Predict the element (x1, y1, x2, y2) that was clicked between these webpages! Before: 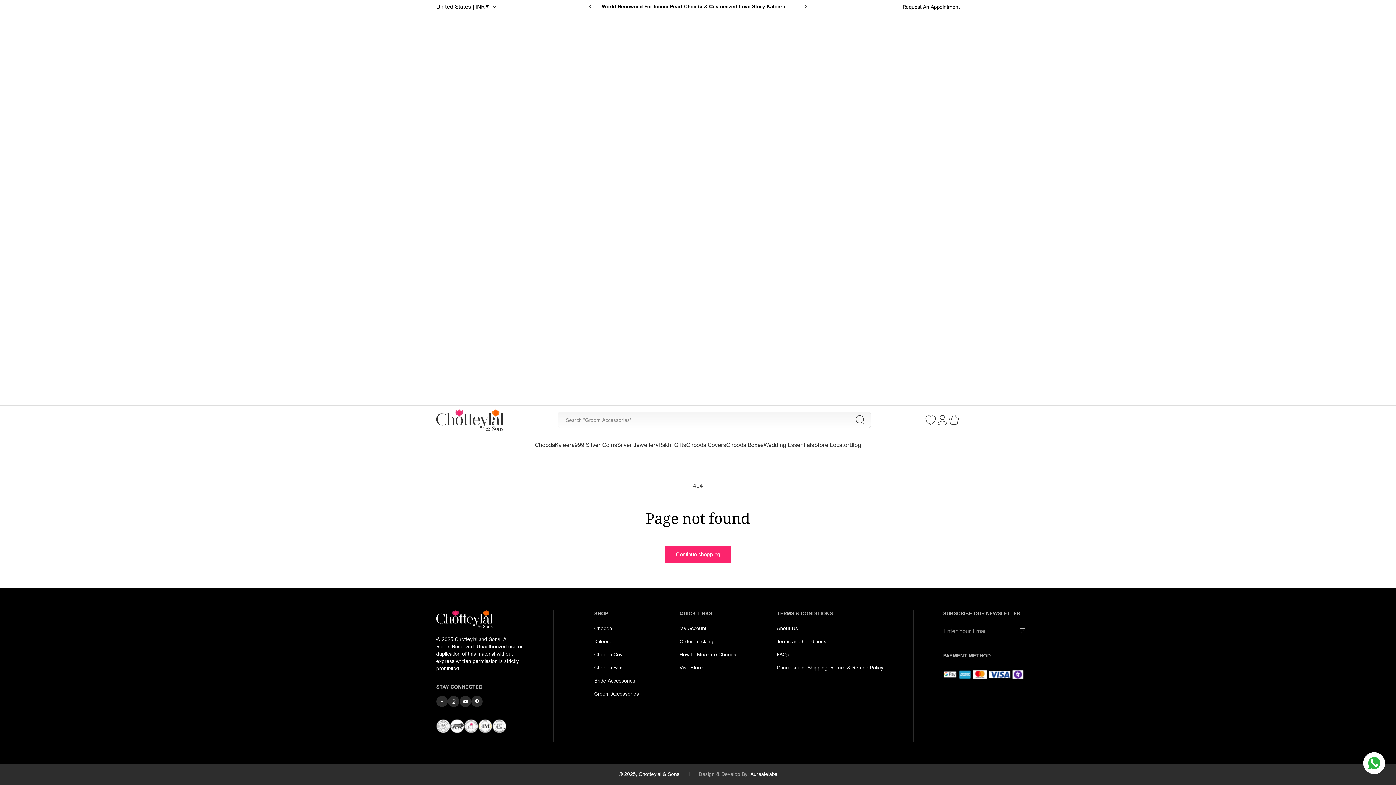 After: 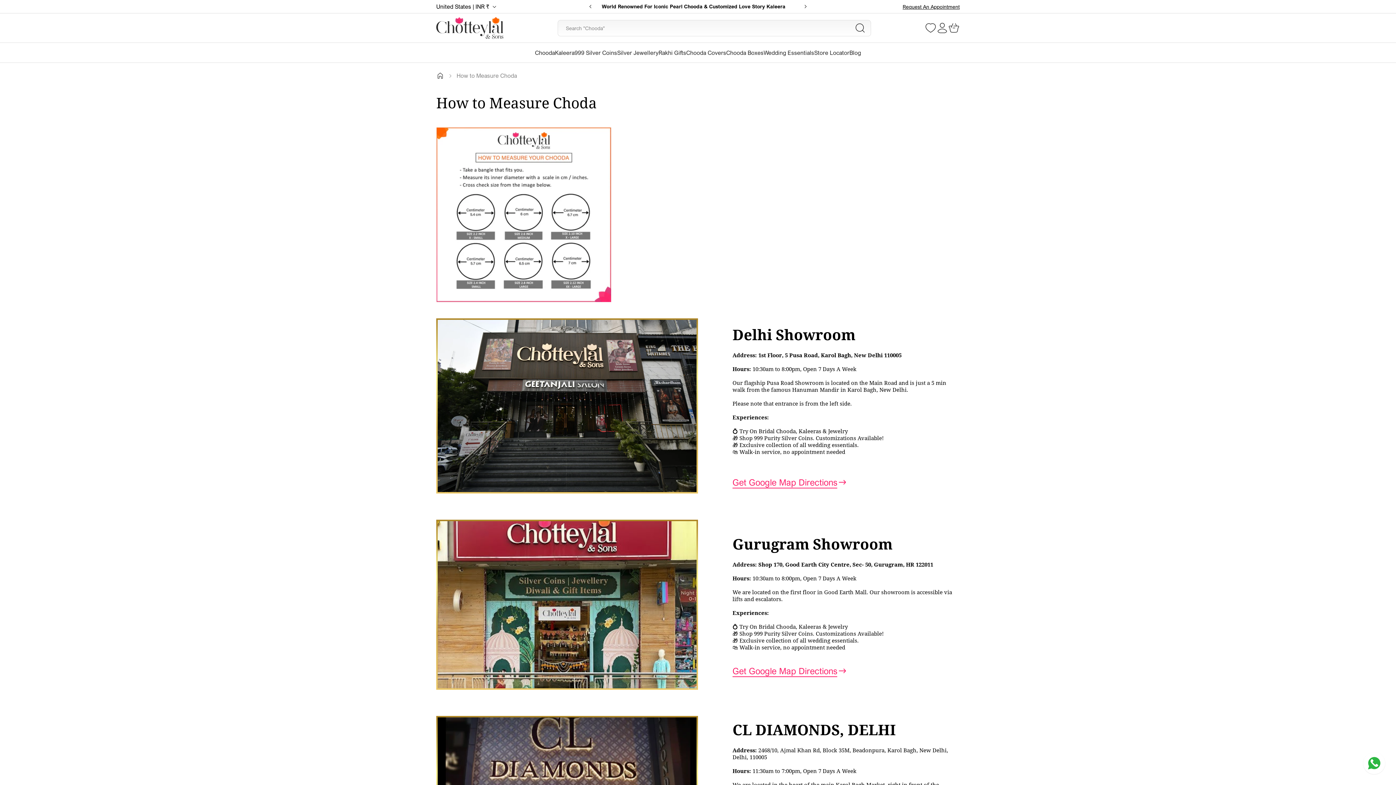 Action: label: How to Measure Chooda bbox: (679, 651, 736, 657)